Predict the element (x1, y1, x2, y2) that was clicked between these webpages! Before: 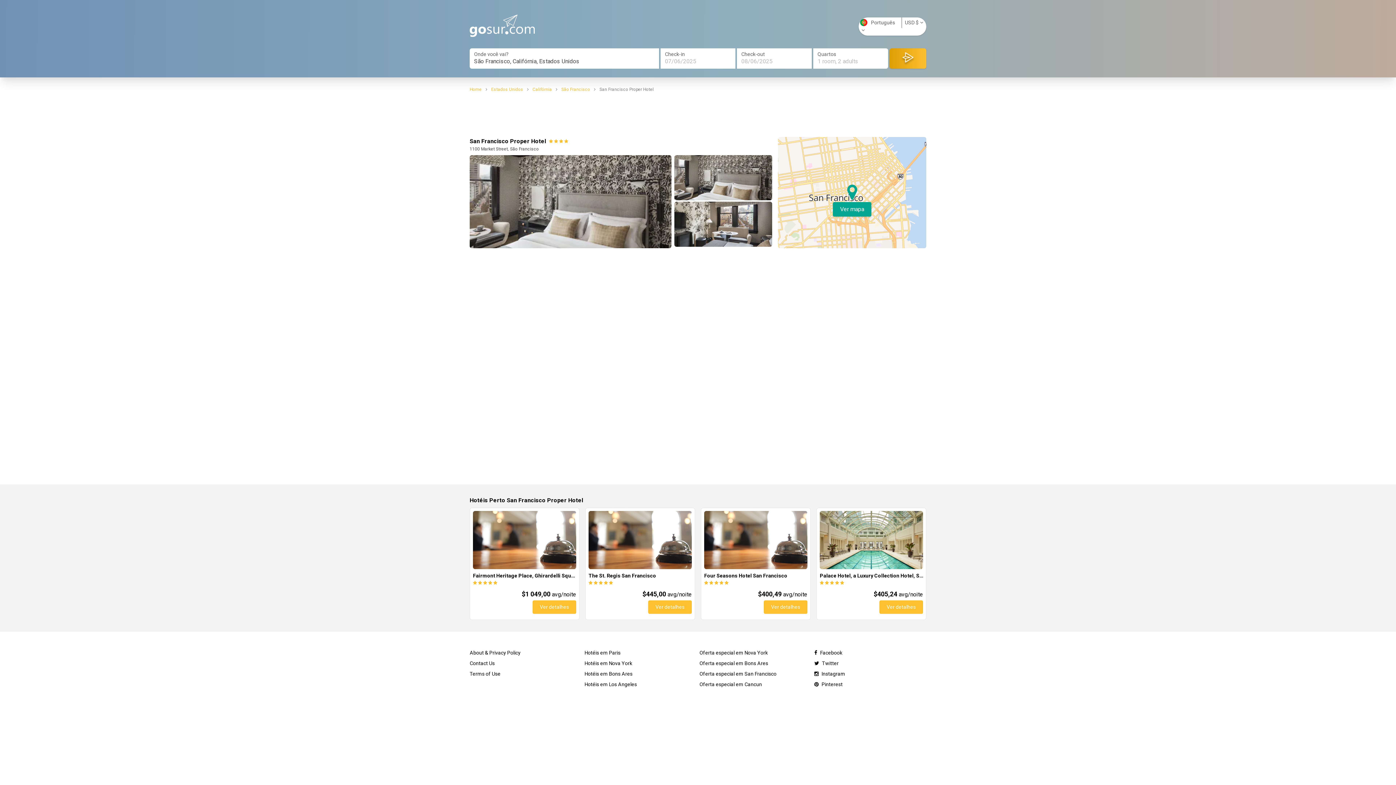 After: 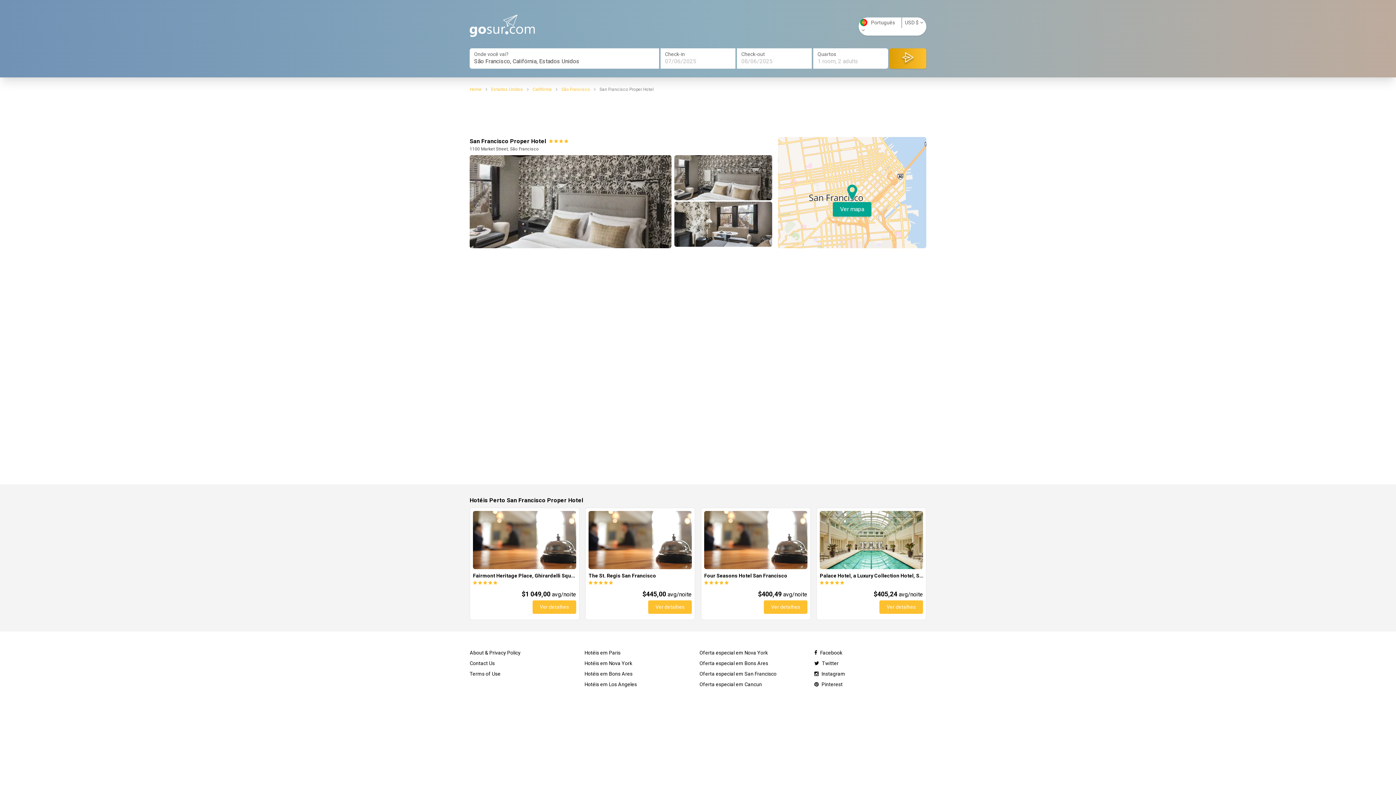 Action: label: Facebook bbox: (814, 650, 842, 656)